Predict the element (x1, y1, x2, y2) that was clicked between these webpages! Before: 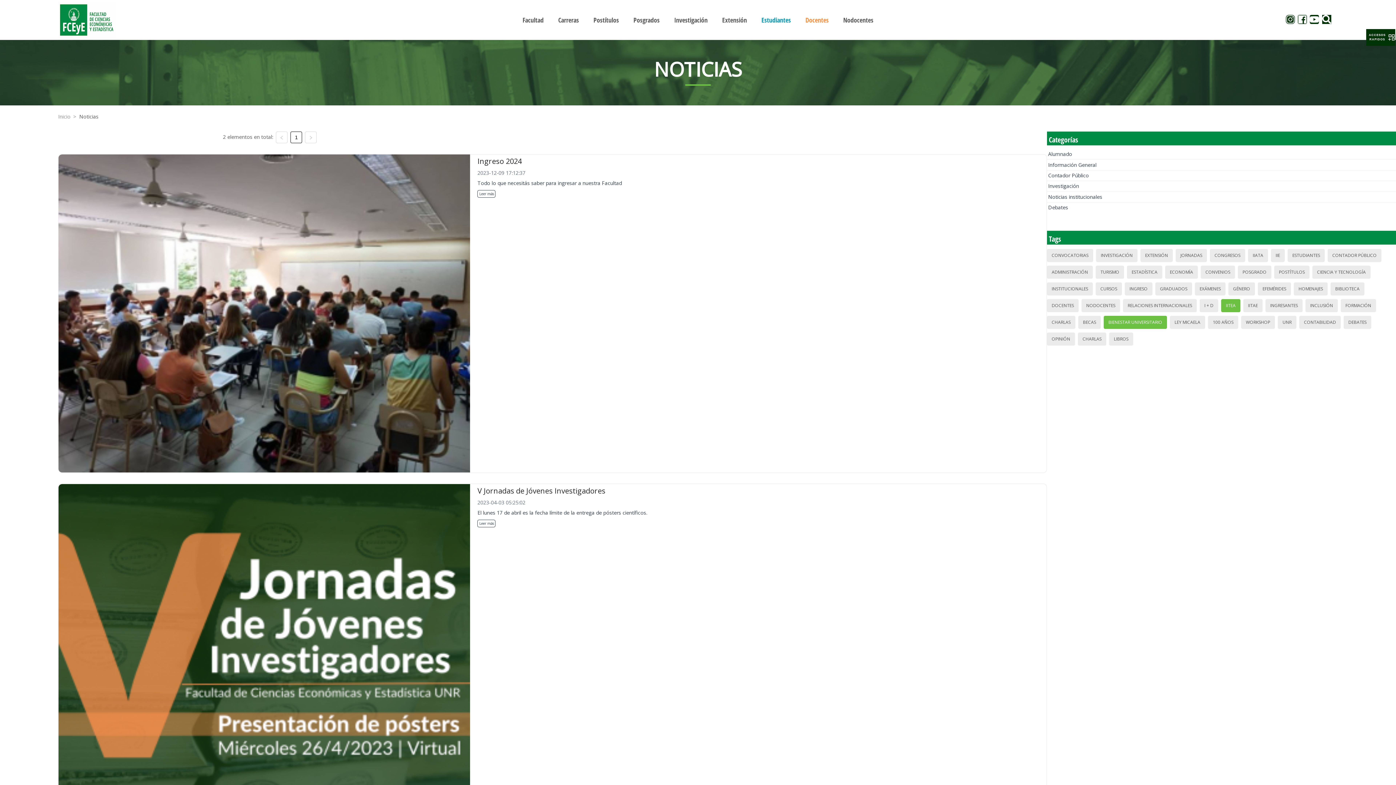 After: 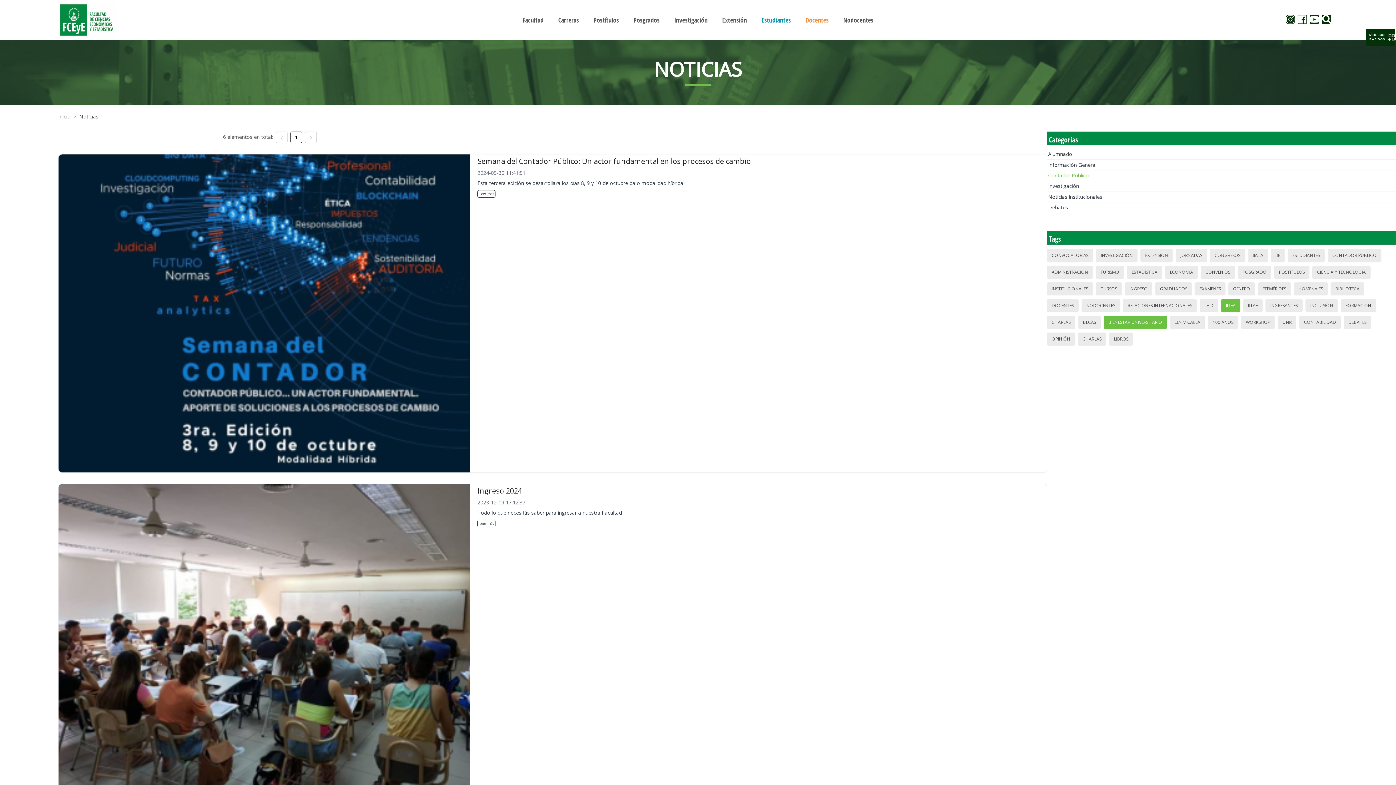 Action: label: Contador Público bbox: (1048, 171, 1089, 179)